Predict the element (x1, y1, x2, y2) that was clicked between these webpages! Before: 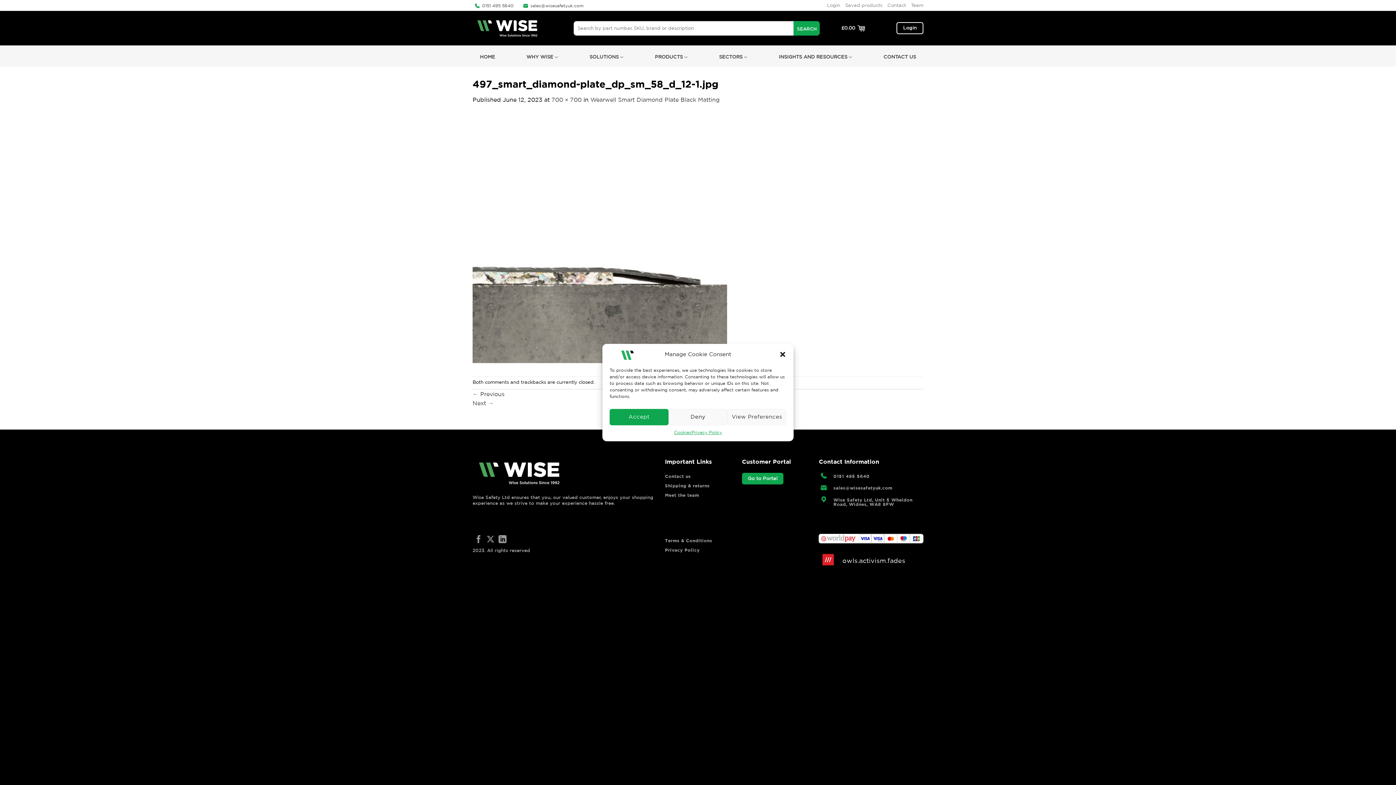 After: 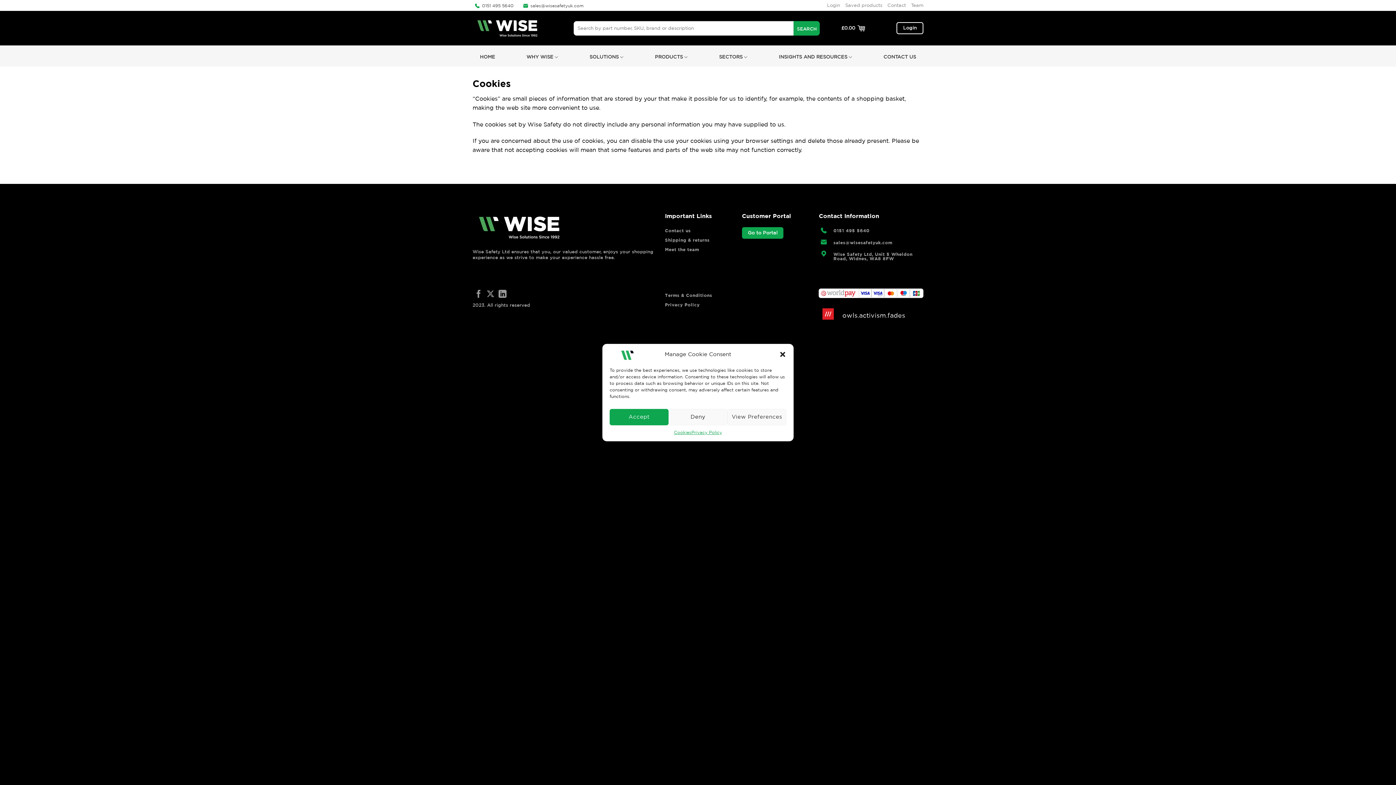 Action: label: Cookies bbox: (674, 429, 691, 435)